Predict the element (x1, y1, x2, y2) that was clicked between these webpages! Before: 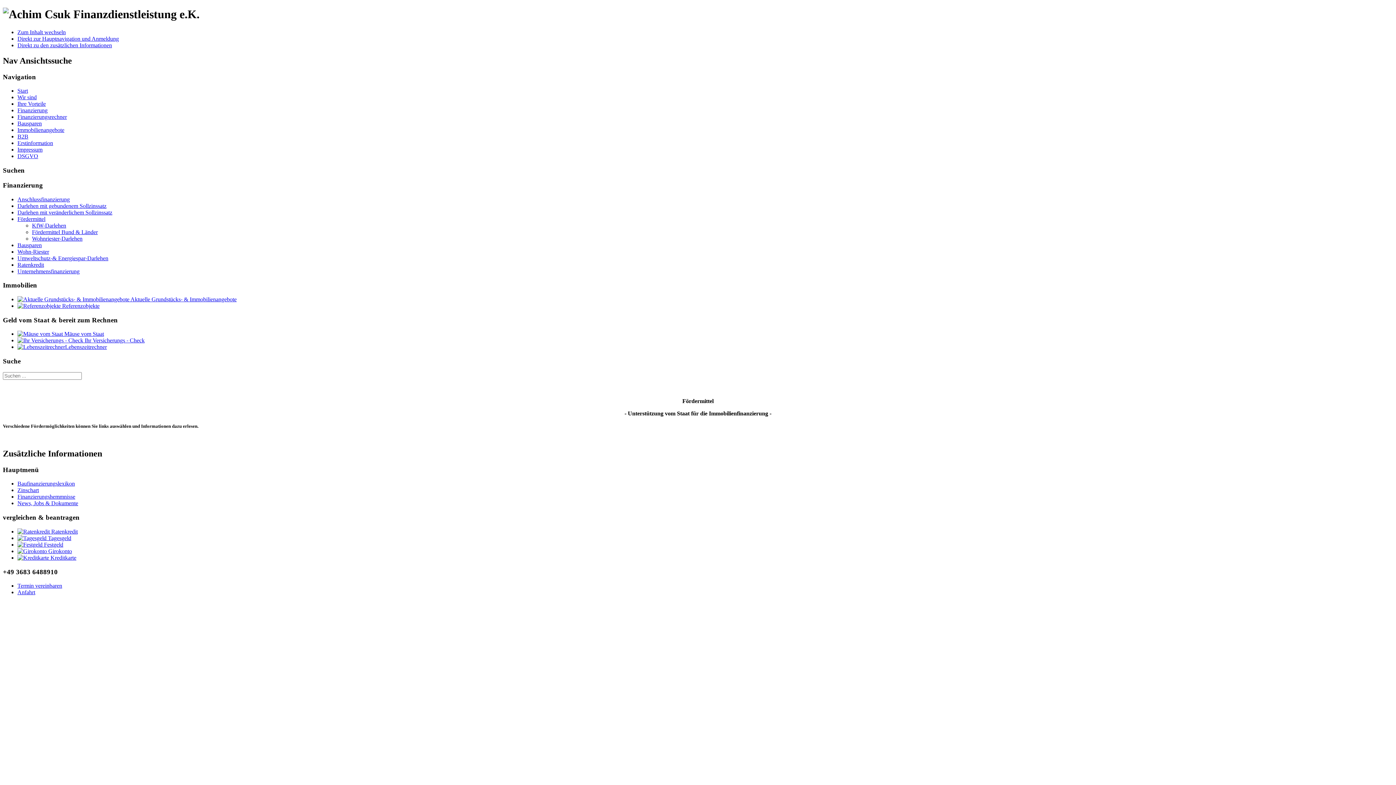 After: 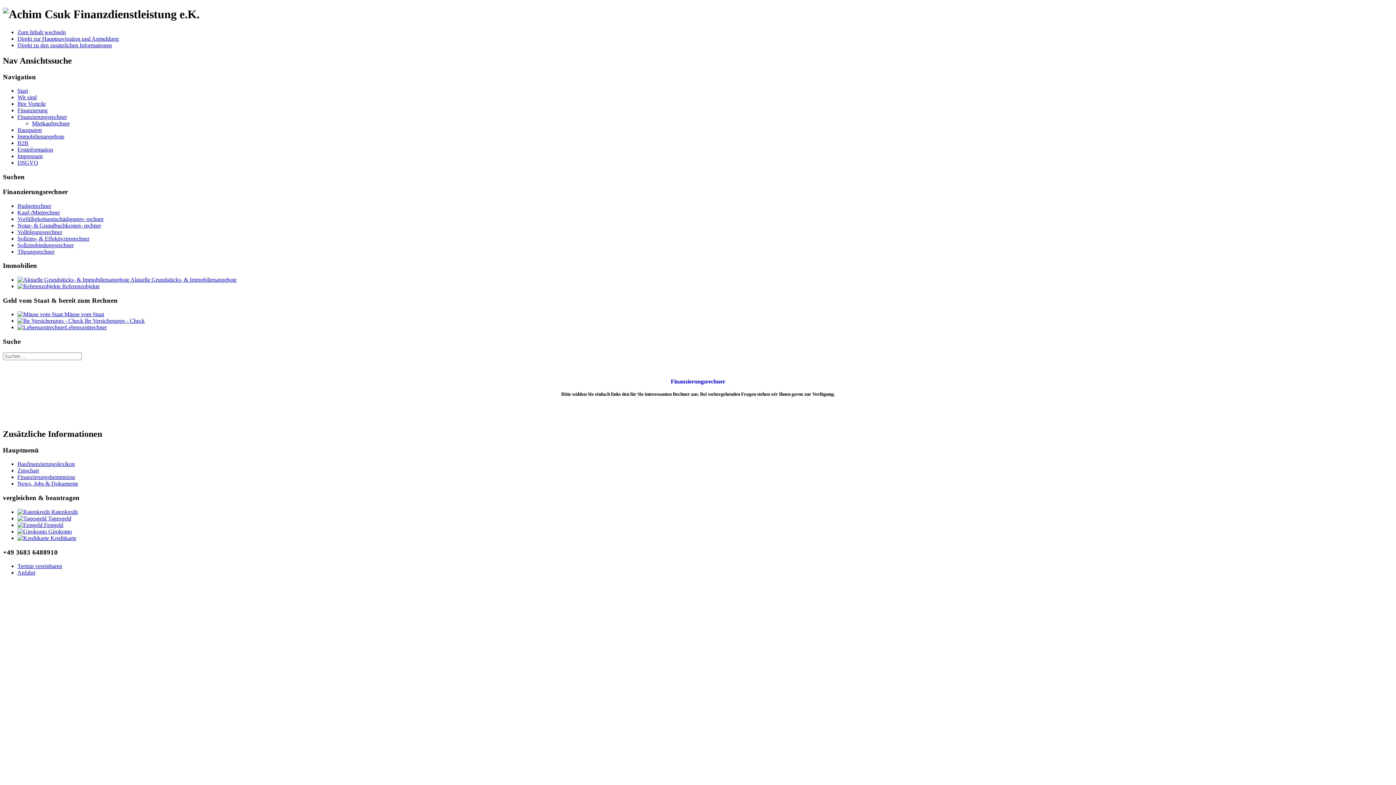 Action: label: Finanzierungsrechner bbox: (17, 113, 66, 120)